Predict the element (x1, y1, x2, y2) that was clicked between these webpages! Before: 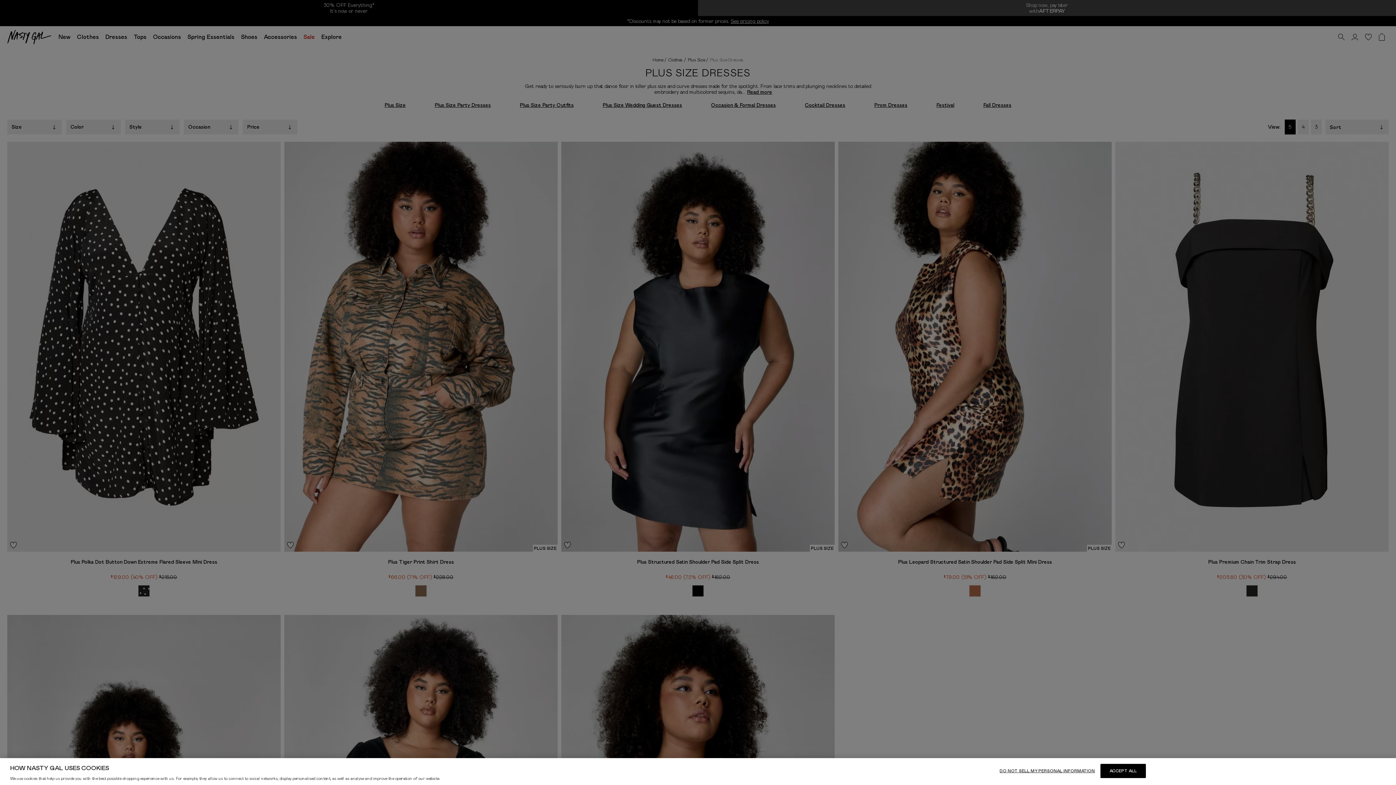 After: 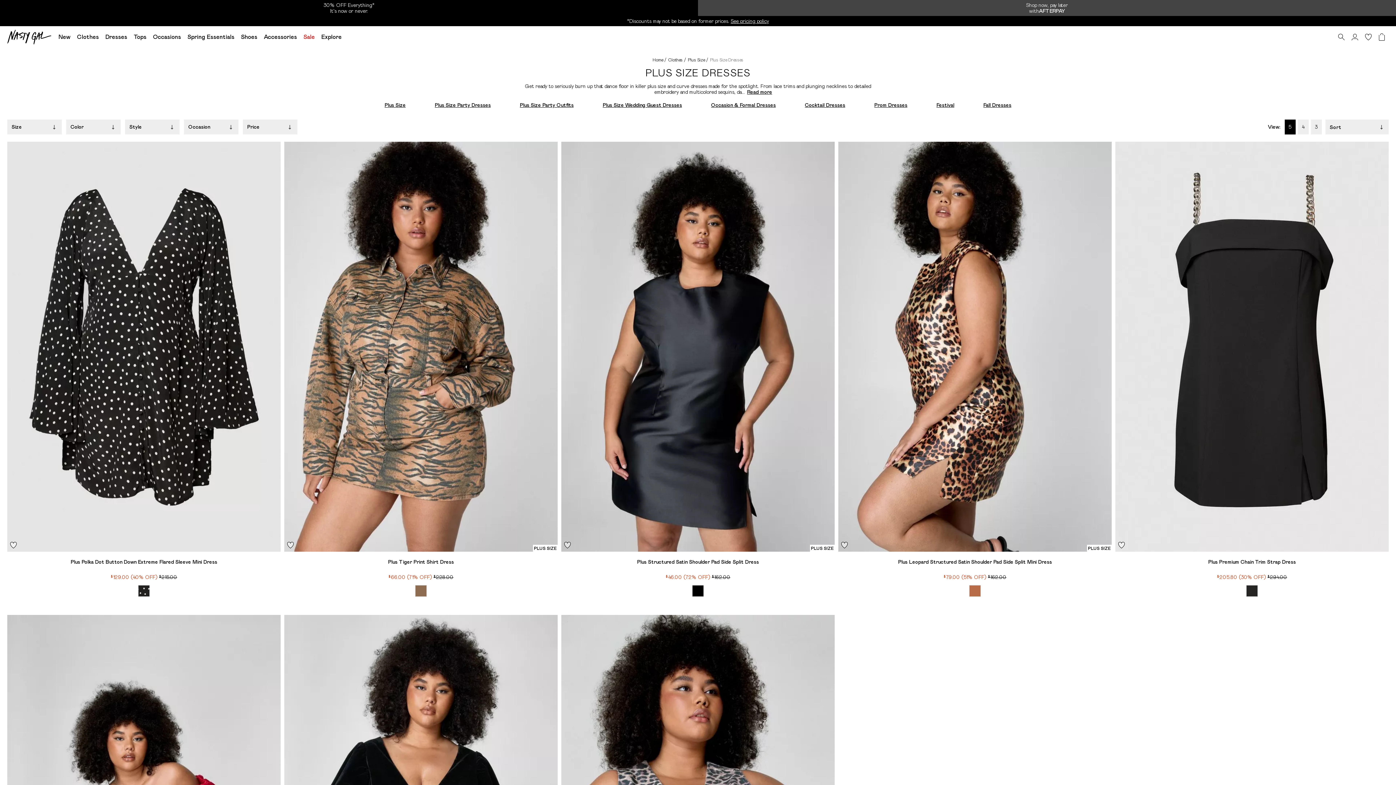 Action: bbox: (1100, 764, 1146, 778) label: ACCEPT ALL